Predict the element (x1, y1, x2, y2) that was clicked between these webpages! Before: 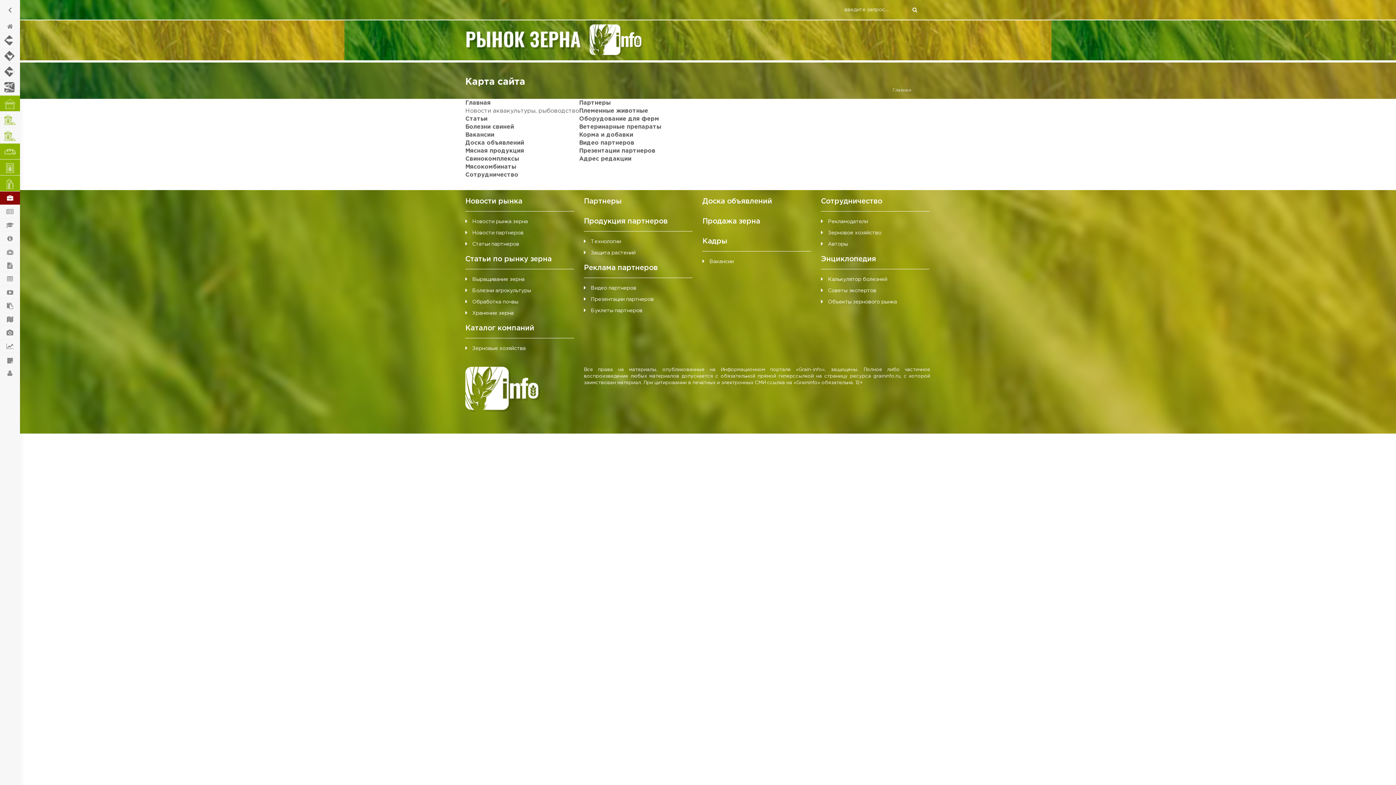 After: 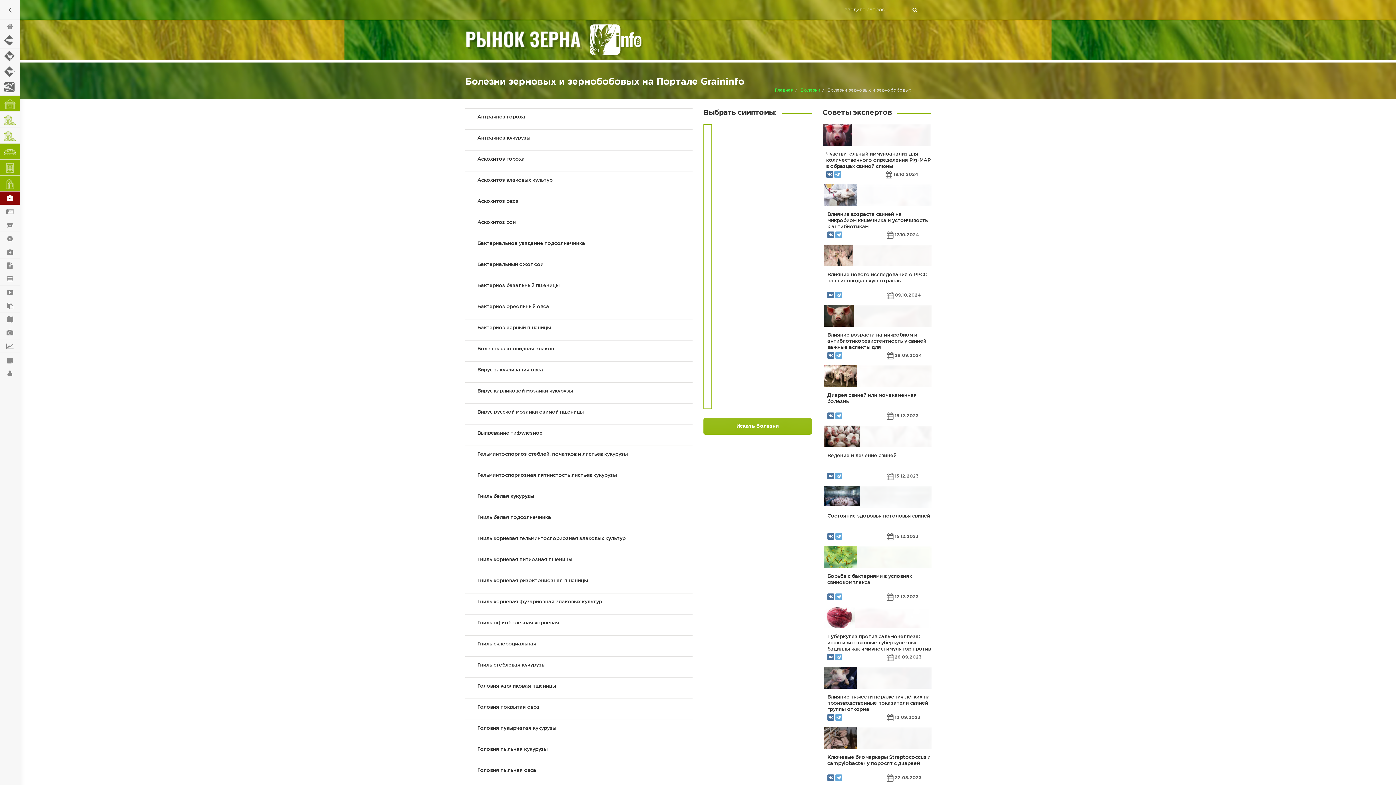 Action: bbox: (828, 276, 889, 283) label: Калькулятор болезней